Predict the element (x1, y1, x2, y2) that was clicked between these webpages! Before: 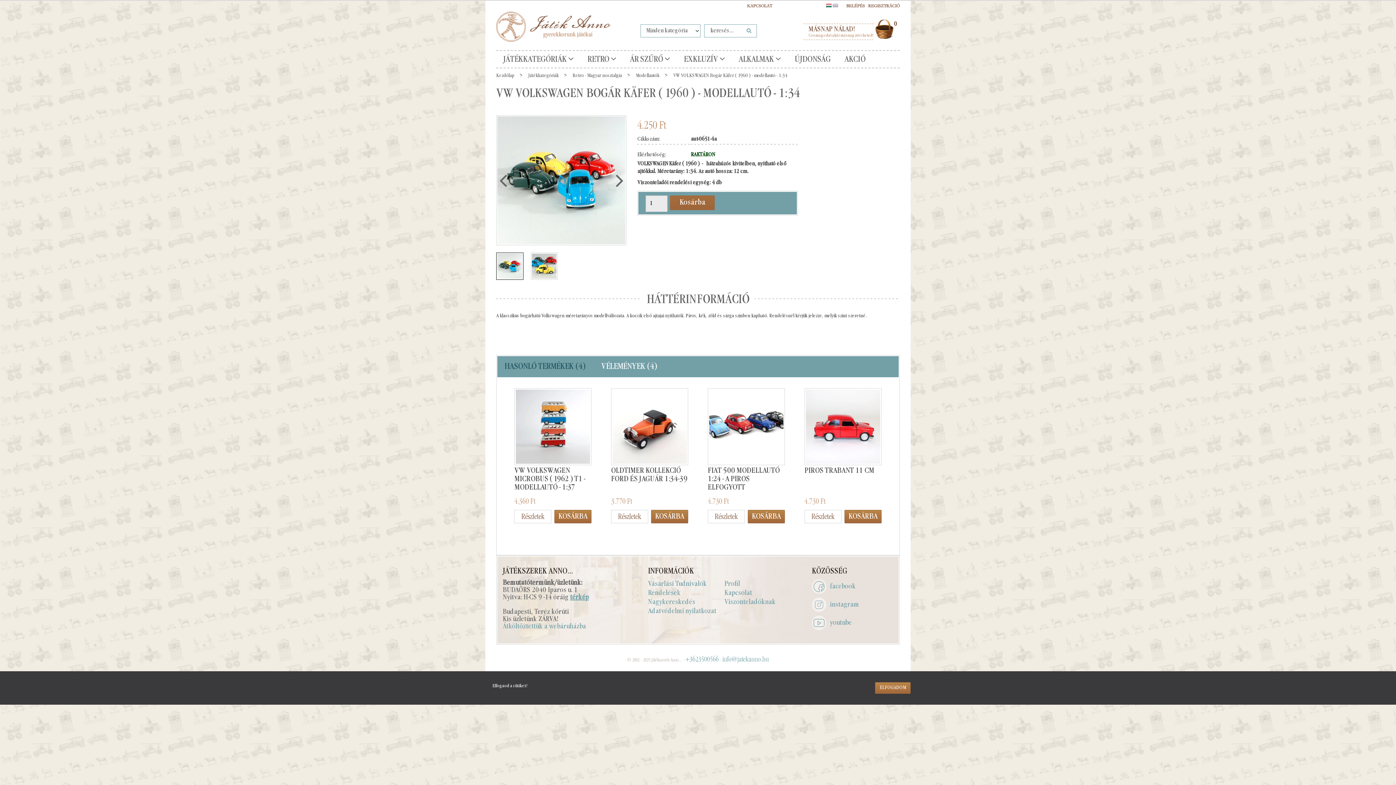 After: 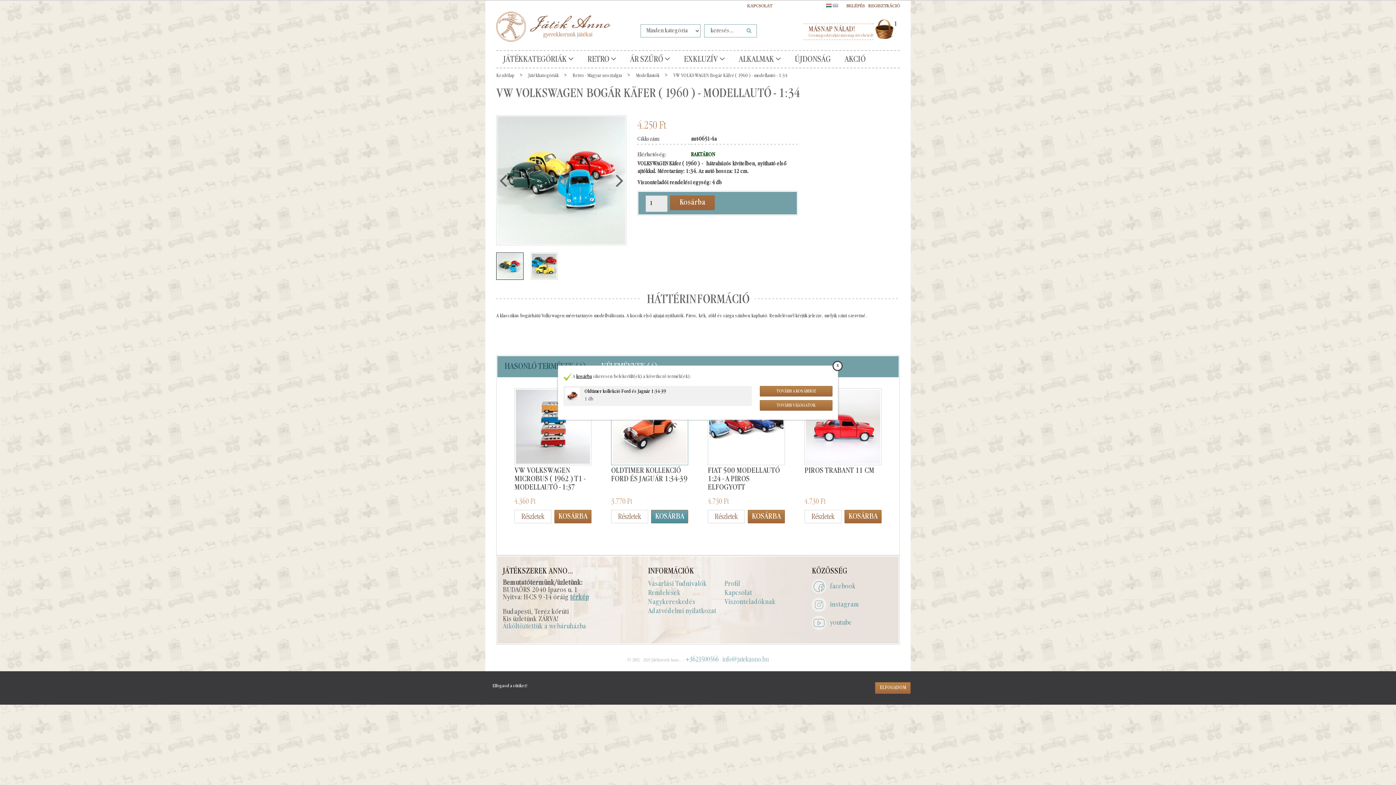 Action: label: KOSÁRBA bbox: (651, 510, 688, 523)